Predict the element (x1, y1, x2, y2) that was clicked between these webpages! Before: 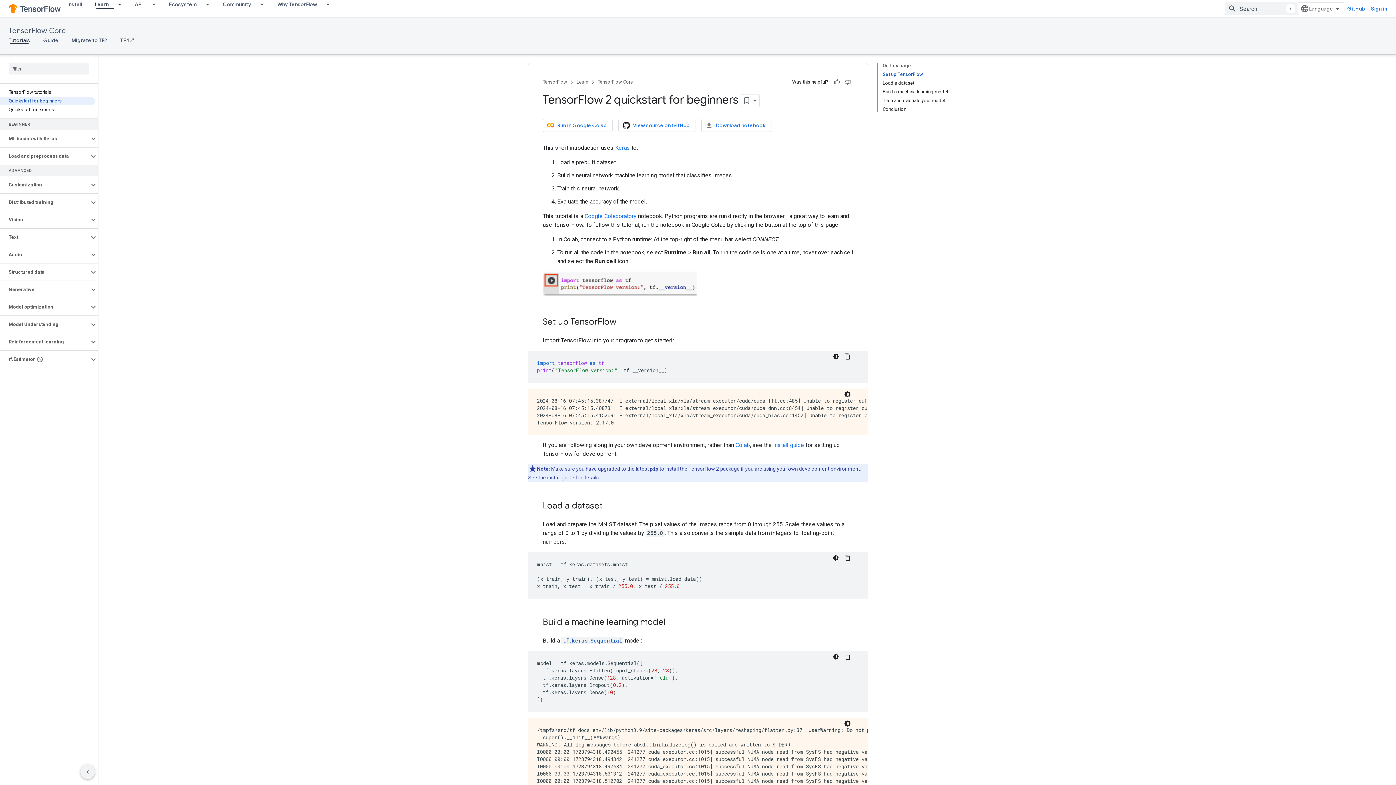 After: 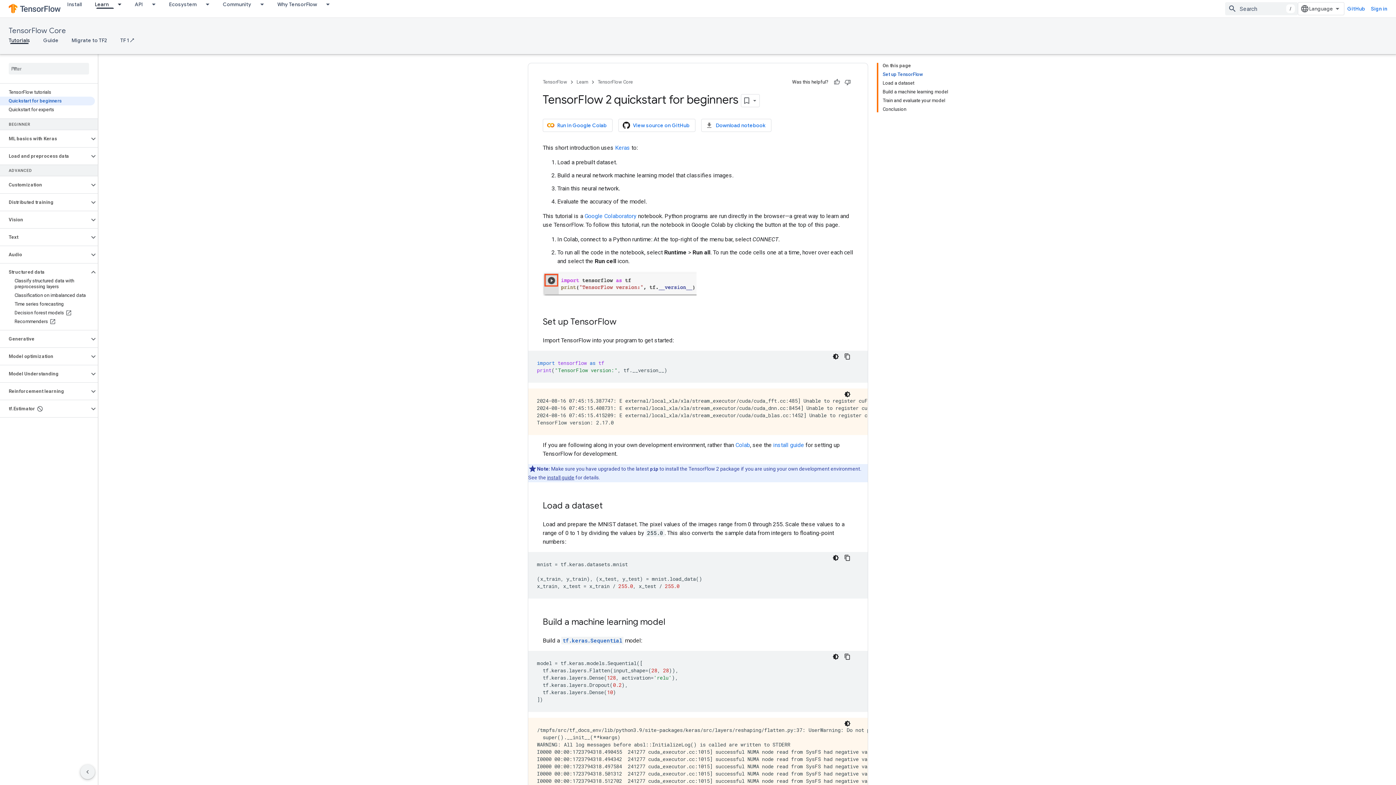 Action: bbox: (89, 268, 97, 276)